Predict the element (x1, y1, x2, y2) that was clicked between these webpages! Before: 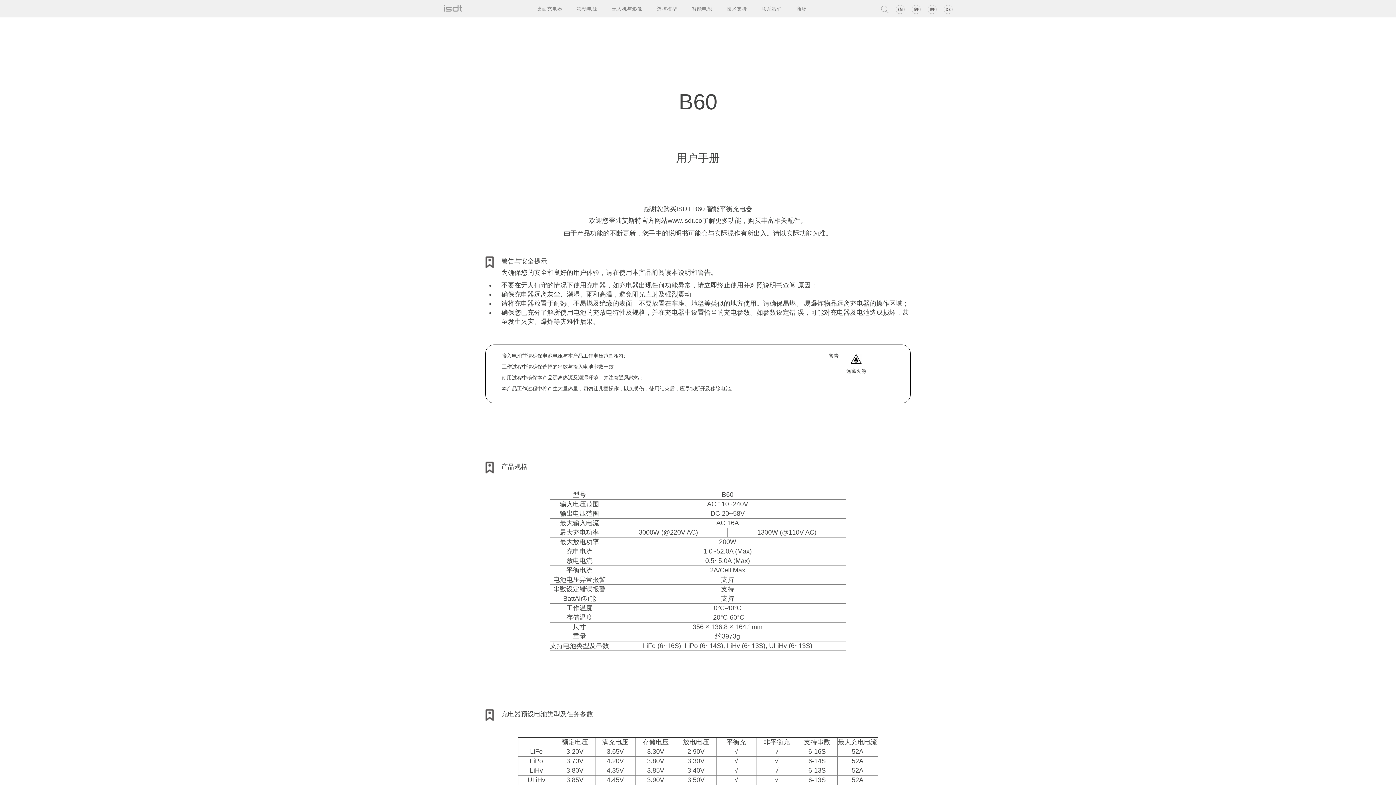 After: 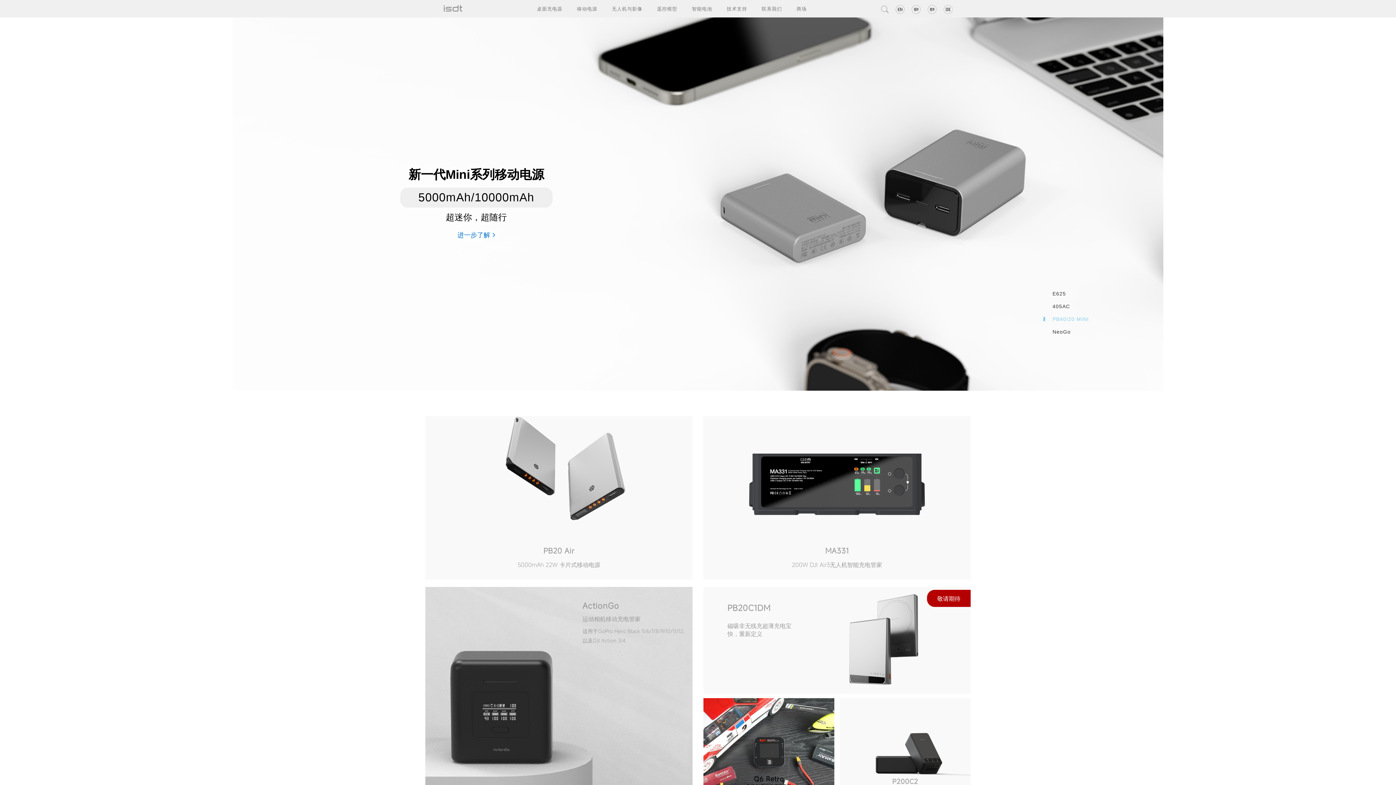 Action: bbox: (440, 1, 466, 17)